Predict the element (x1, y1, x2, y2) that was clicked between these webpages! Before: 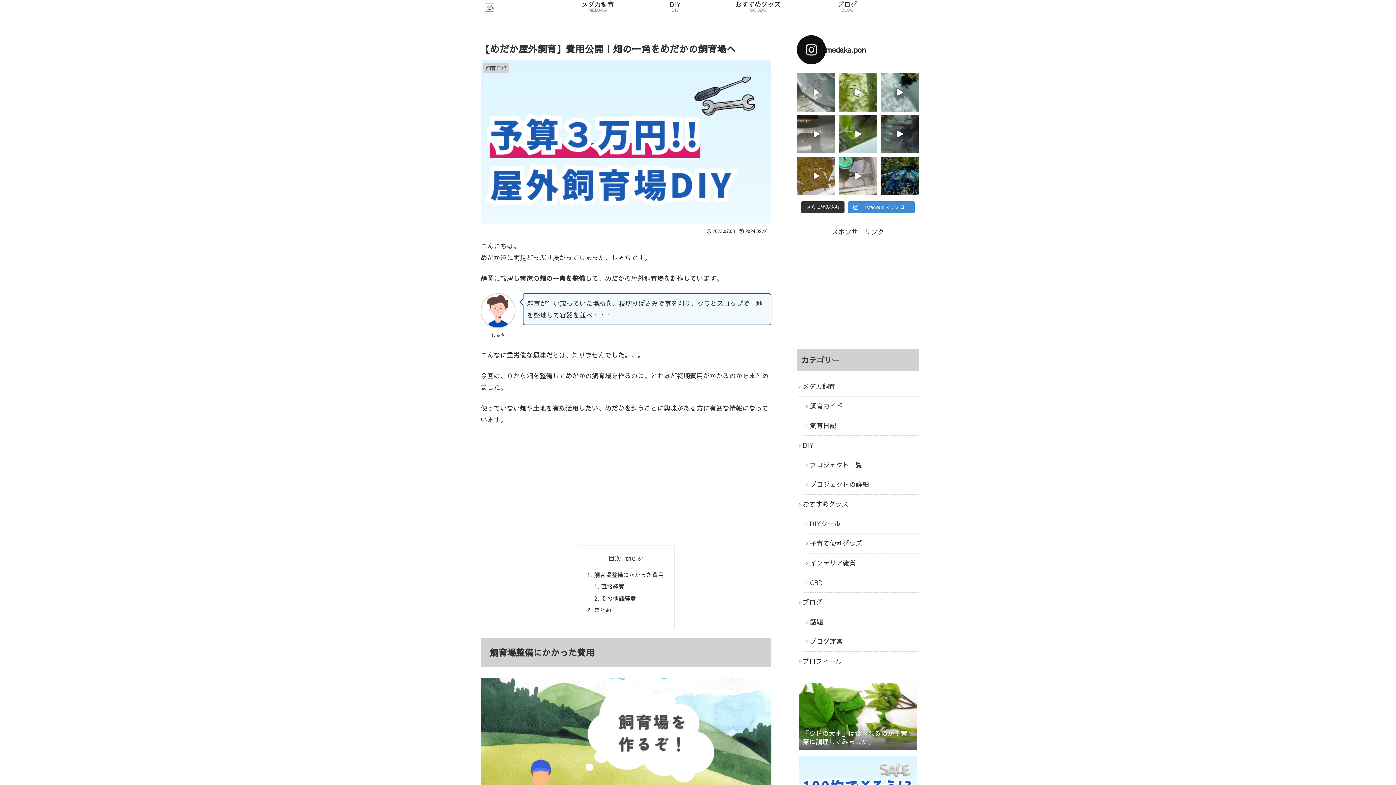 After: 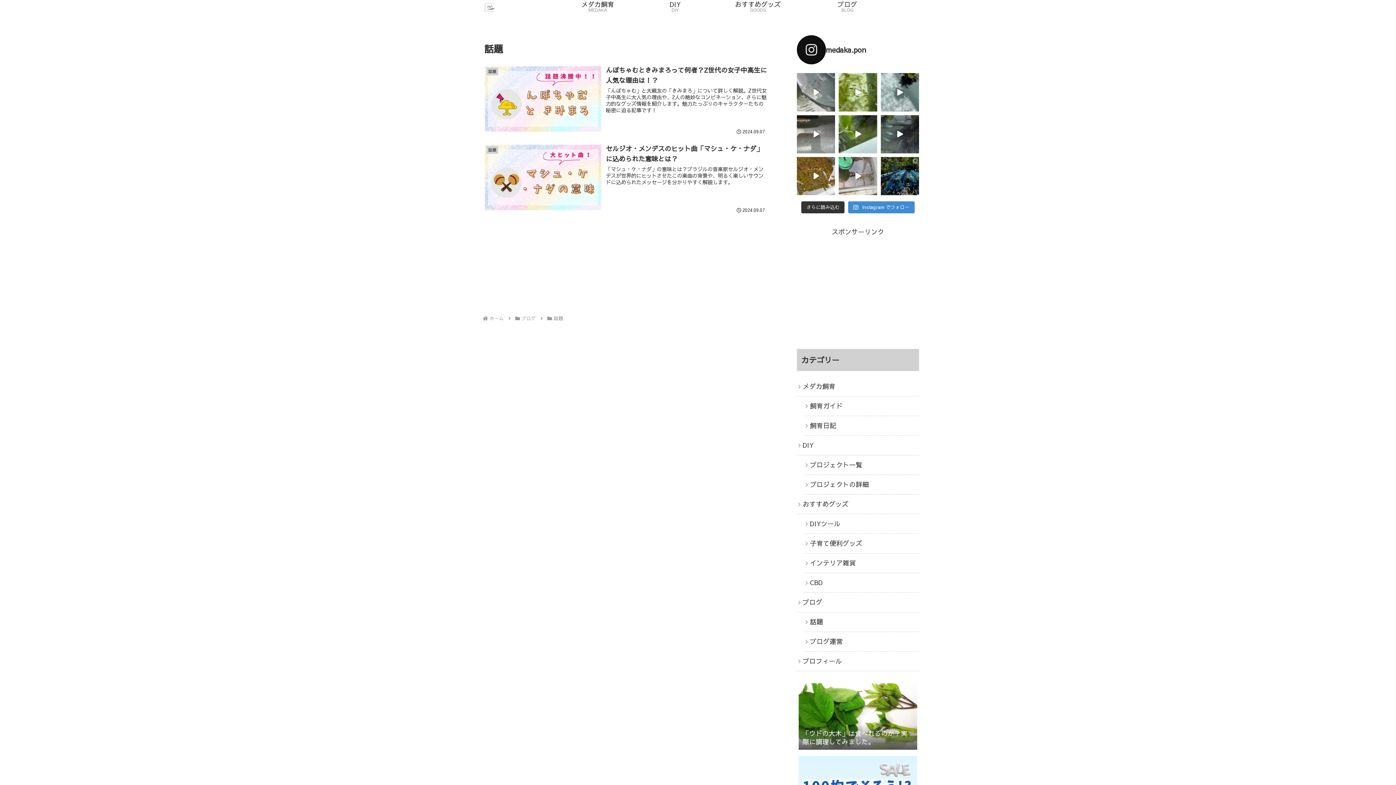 Action: bbox: (804, 612, 919, 632) label: 話題